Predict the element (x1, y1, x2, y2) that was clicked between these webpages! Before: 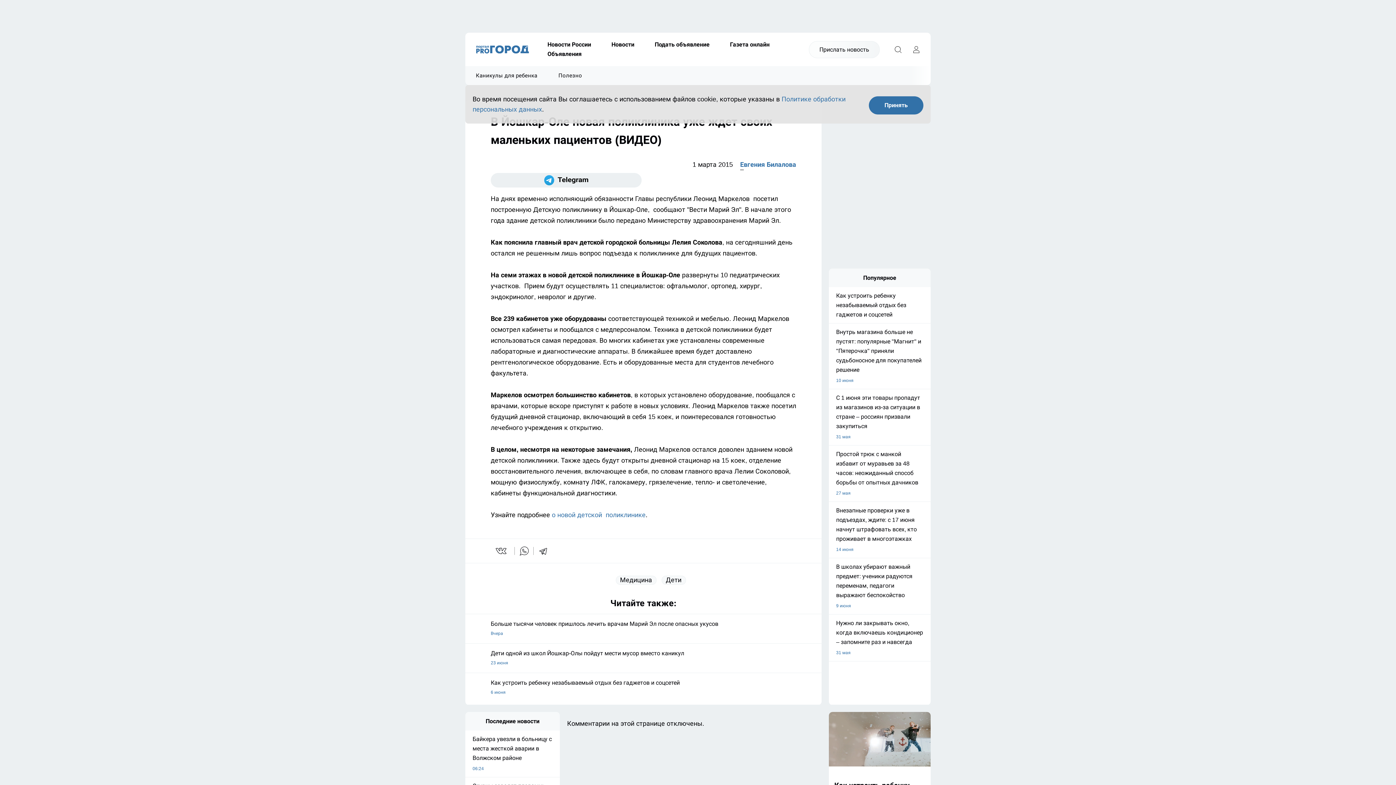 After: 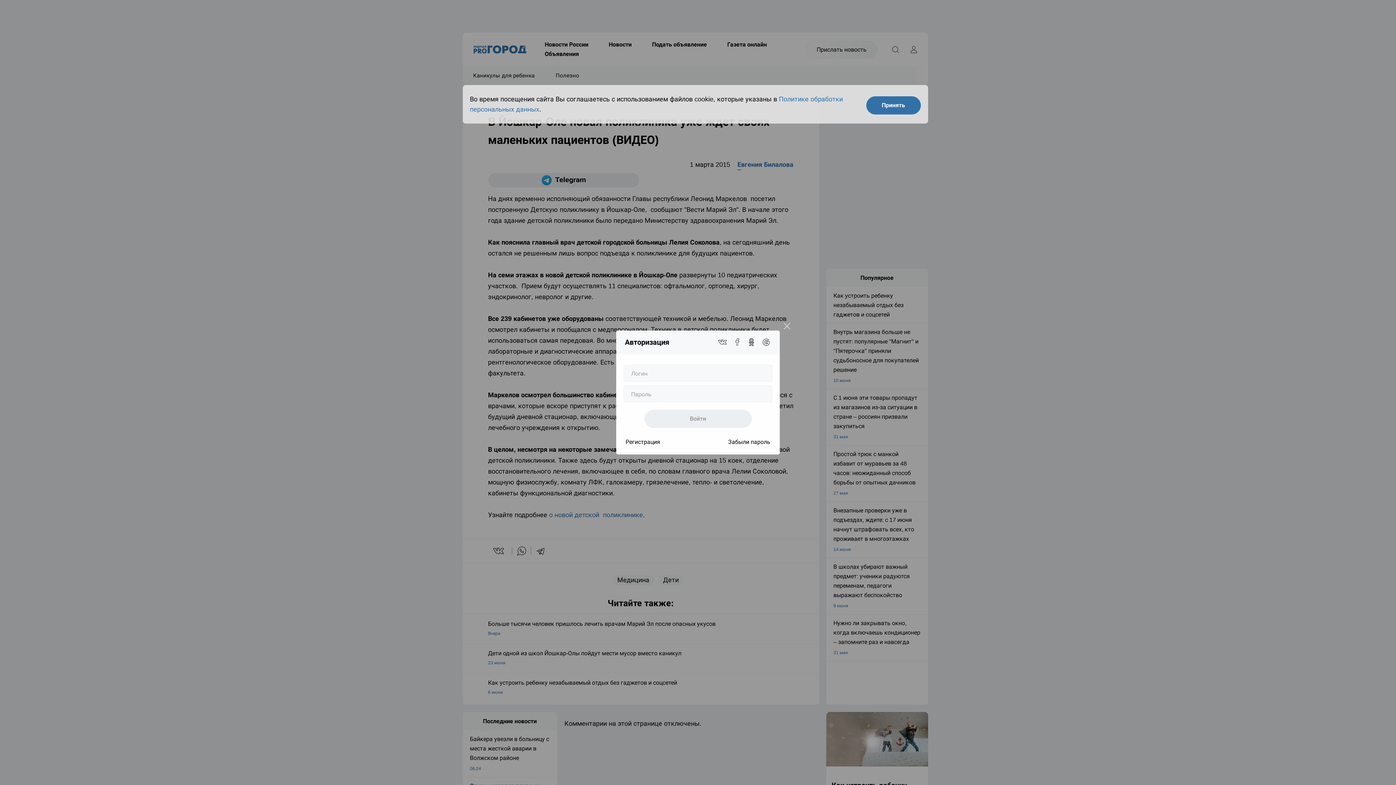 Action: bbox: (909, 42, 923, 56) label: Войти на сайт